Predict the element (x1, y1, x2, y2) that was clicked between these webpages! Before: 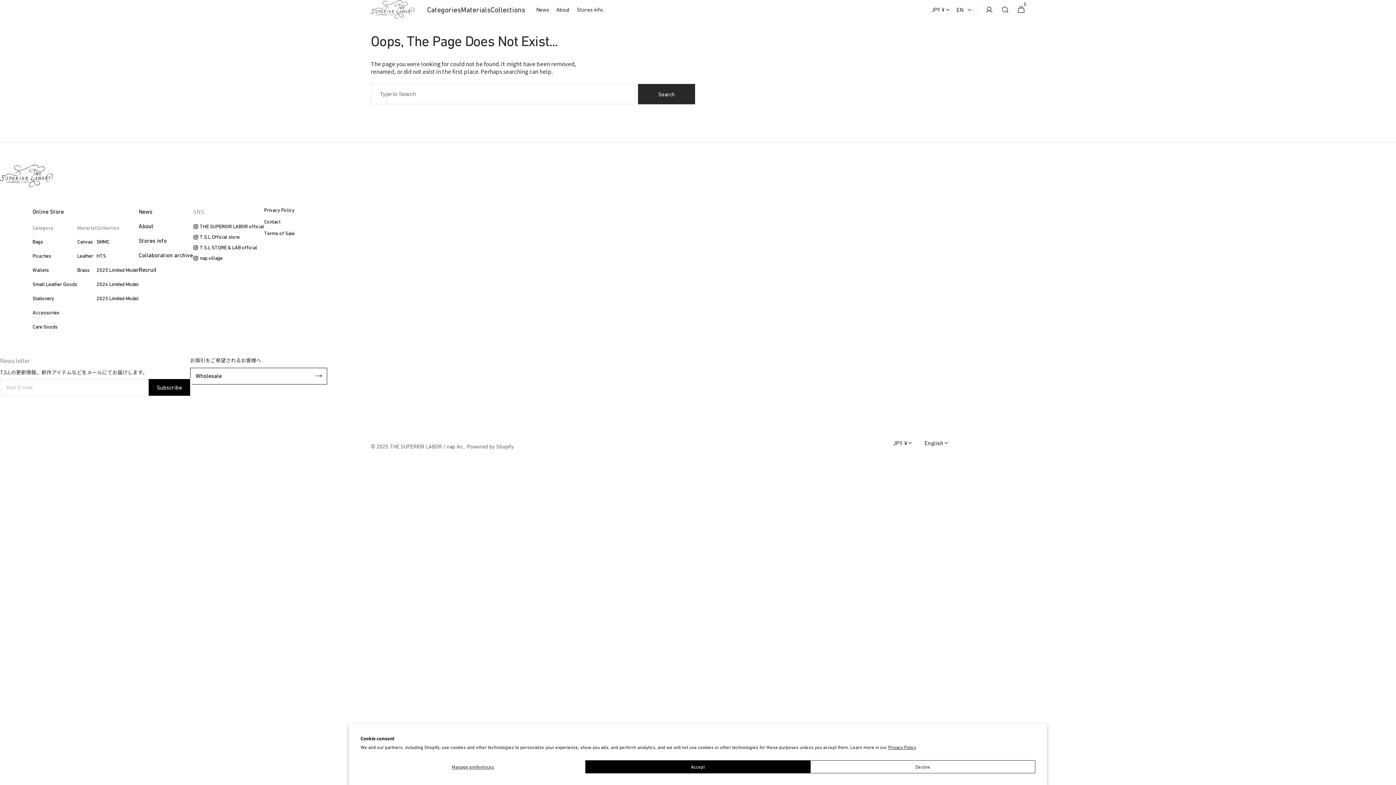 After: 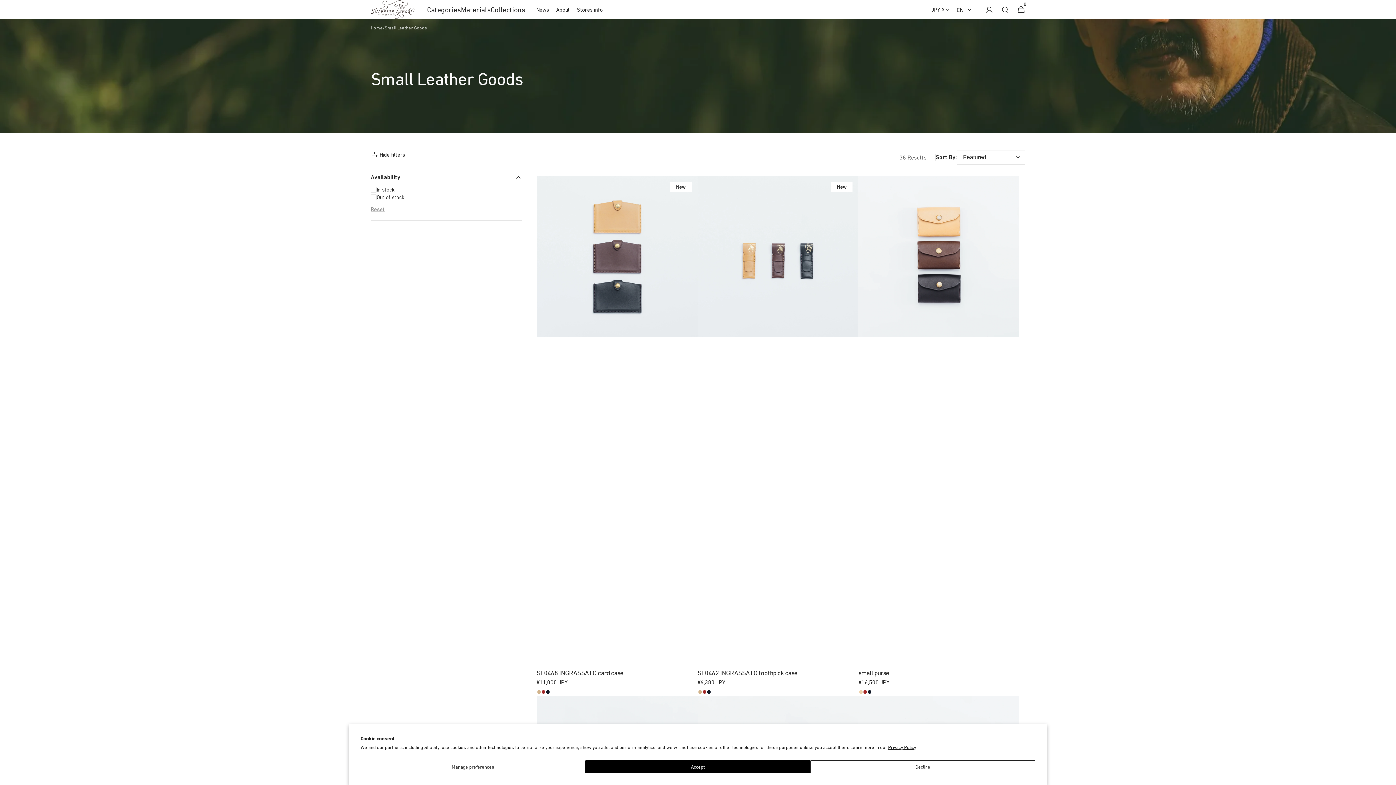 Action: label: Small Leather Goods bbox: (32, 277, 77, 291)